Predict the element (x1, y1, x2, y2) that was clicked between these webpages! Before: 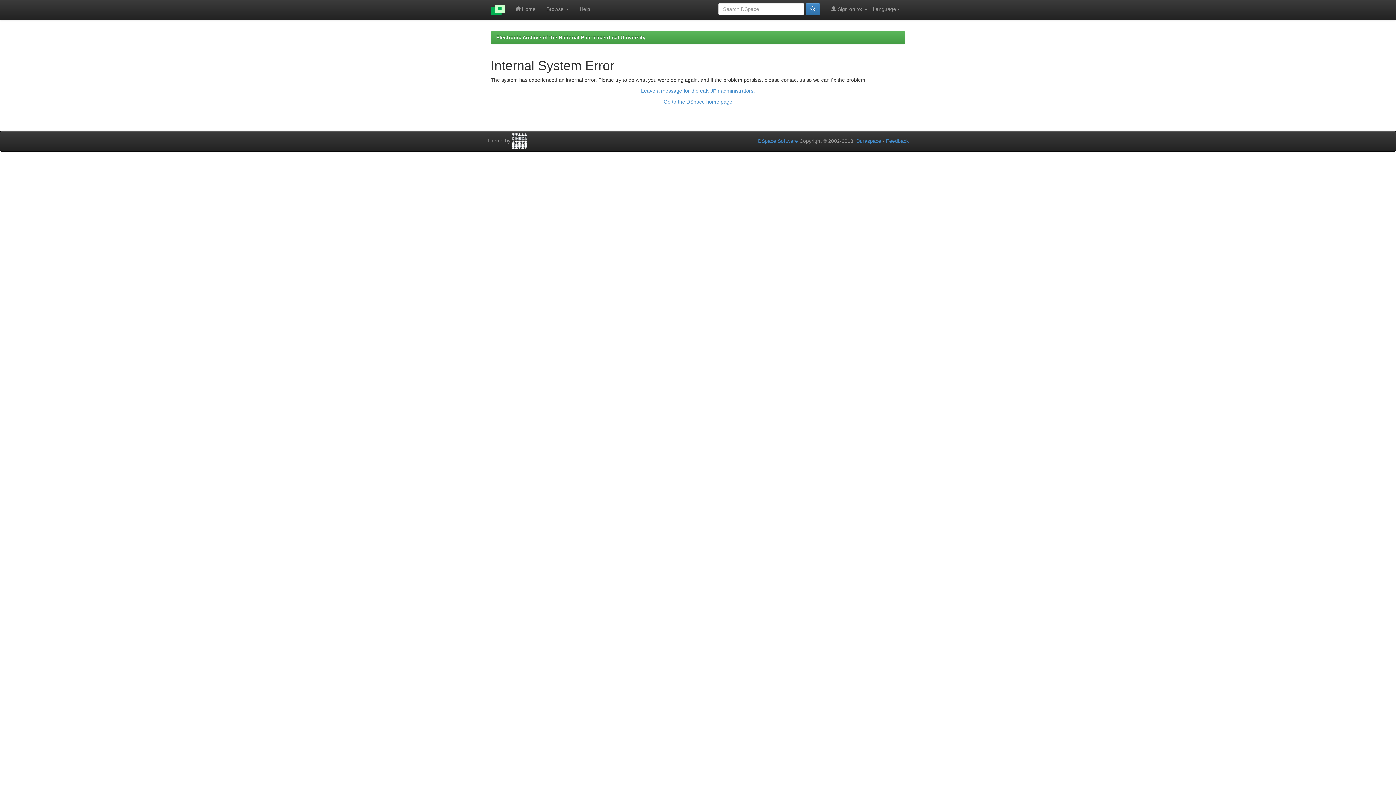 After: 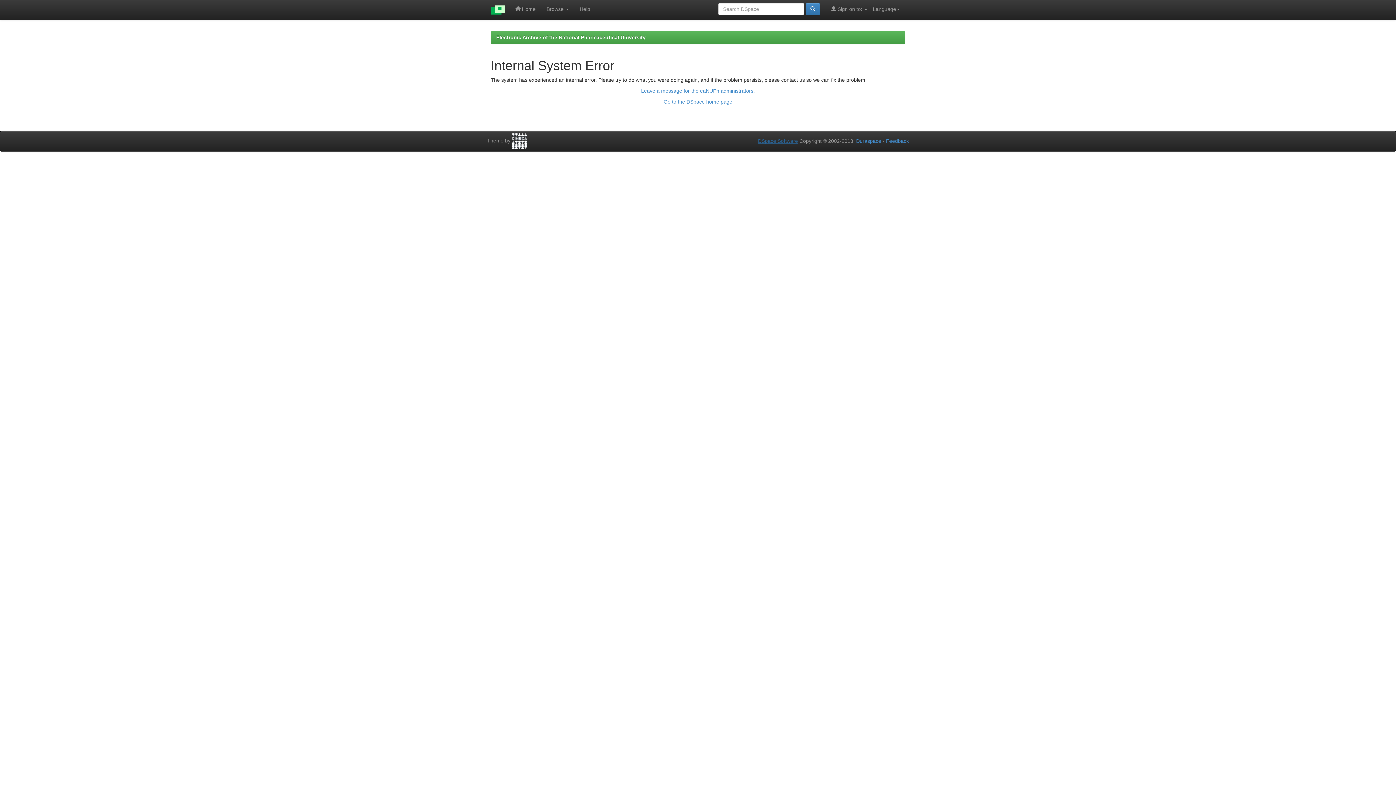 Action: label: DSpace Software bbox: (758, 138, 798, 144)